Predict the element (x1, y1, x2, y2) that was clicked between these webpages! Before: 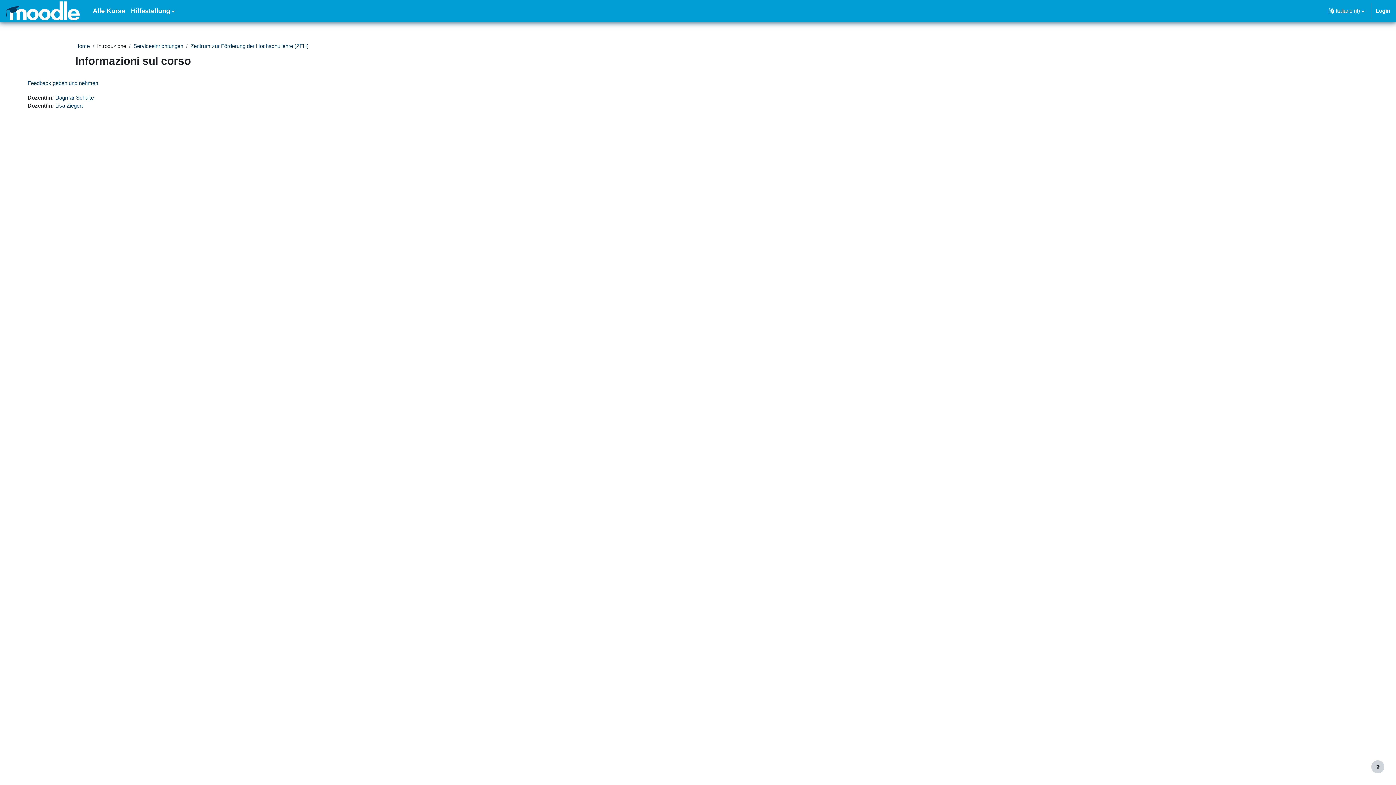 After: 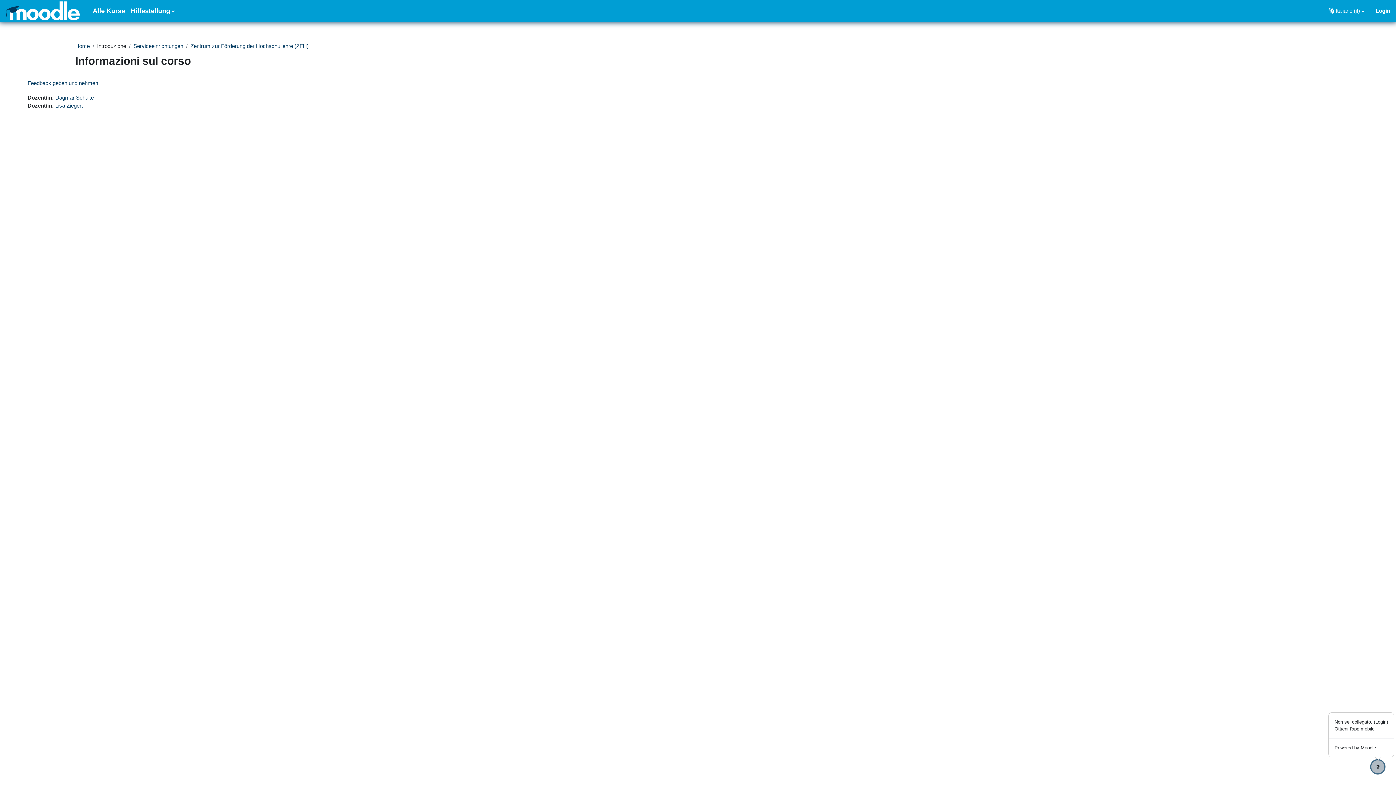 Action: bbox: (1371, 760, 1384, 773) label: Visualizza piè di pagina